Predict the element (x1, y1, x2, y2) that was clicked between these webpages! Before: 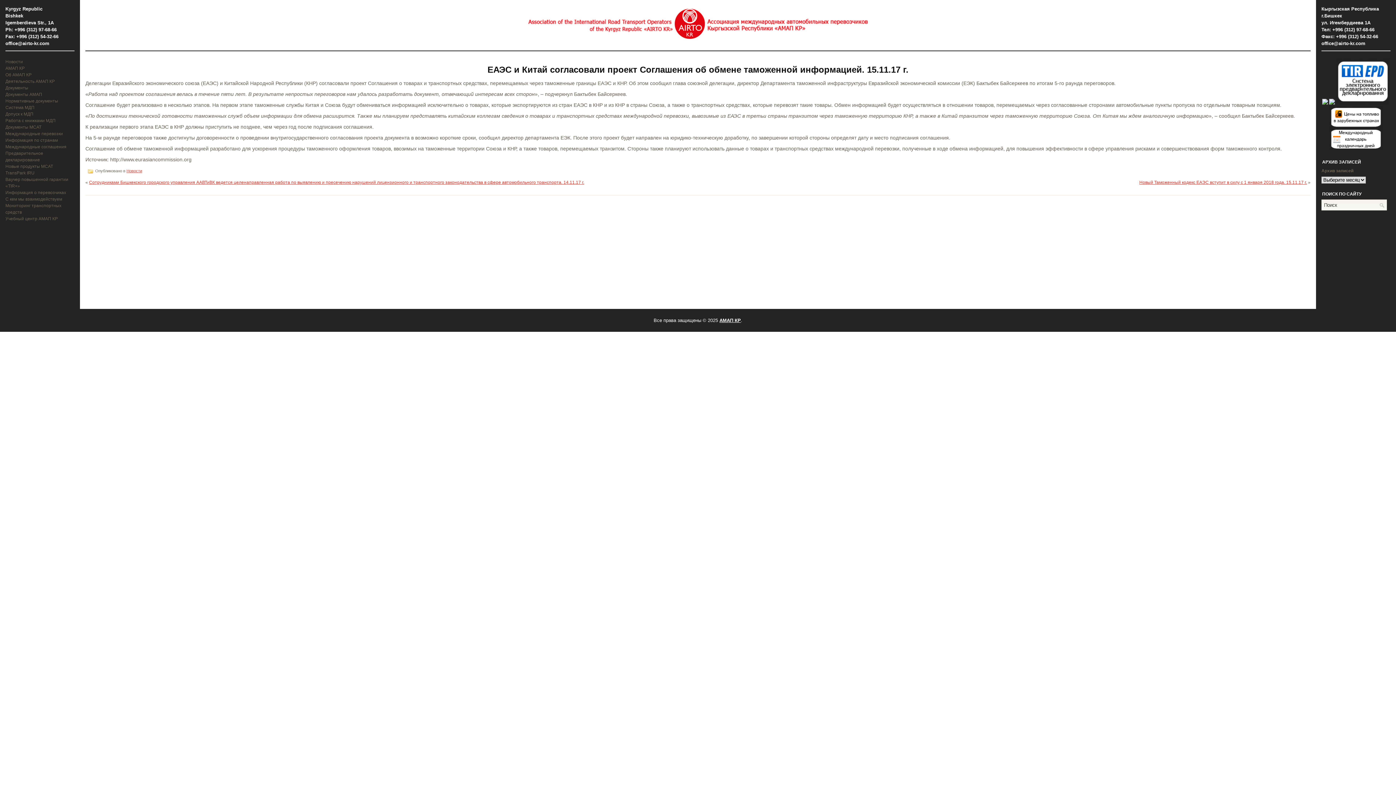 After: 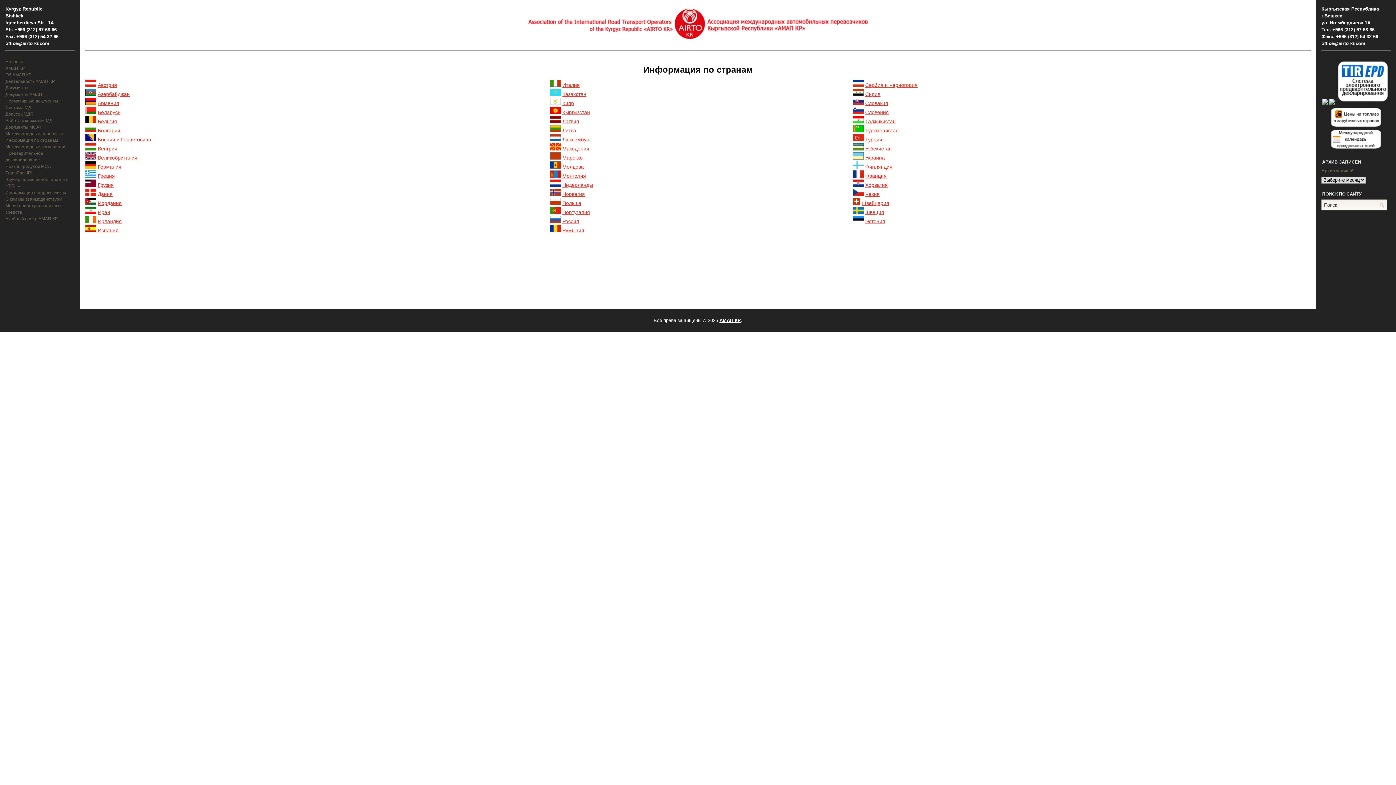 Action: bbox: (5, 137, 57, 142) label: Информация по странам